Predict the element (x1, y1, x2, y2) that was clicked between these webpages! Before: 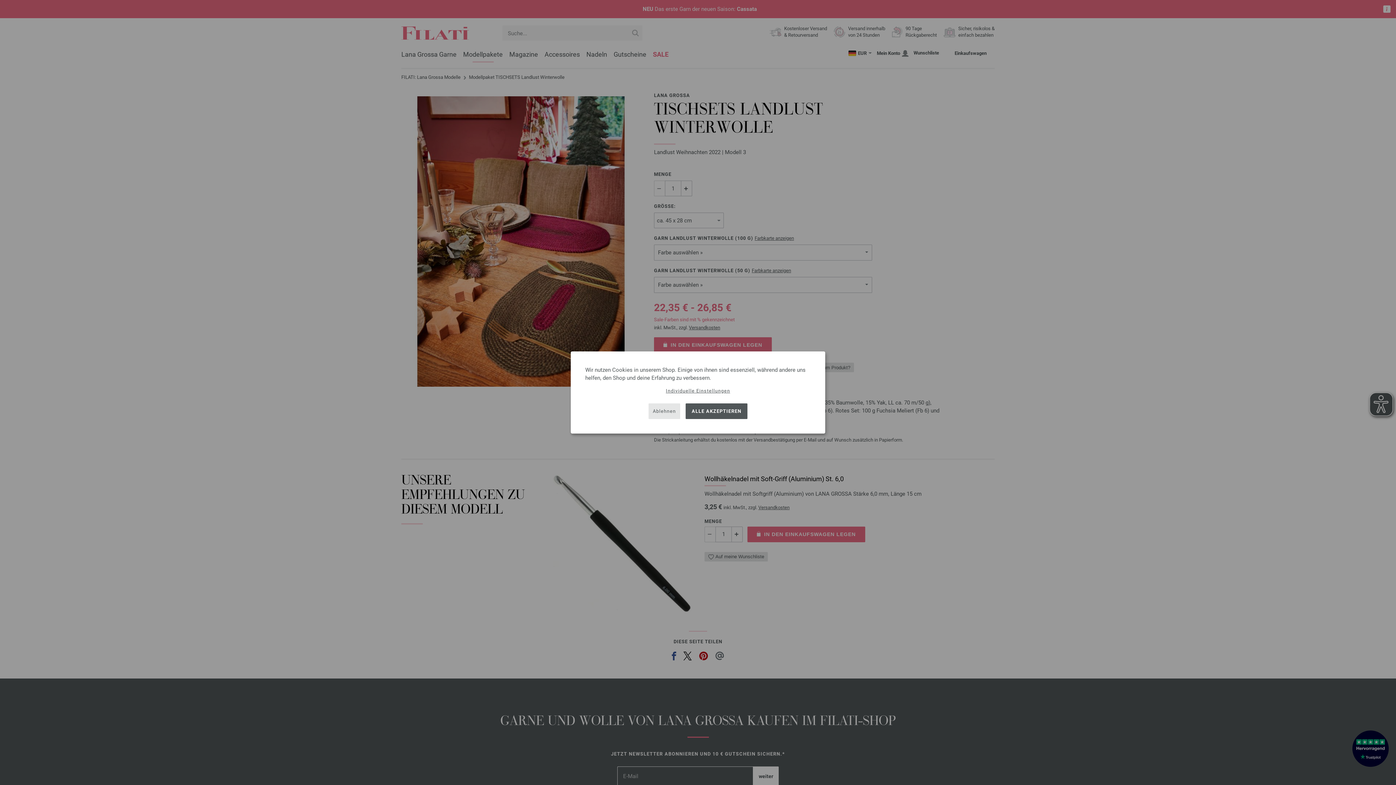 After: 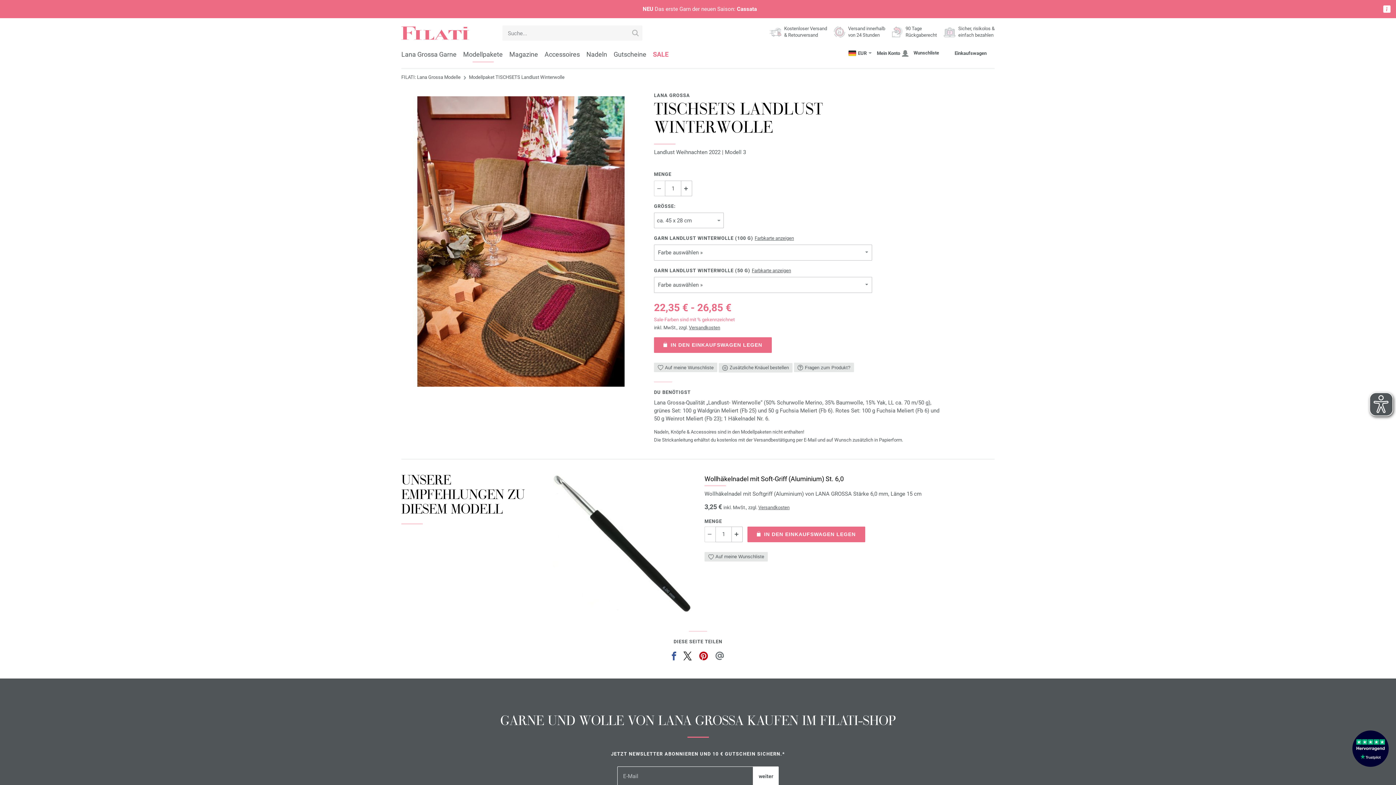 Action: label: Ablehnen bbox: (648, 403, 680, 419)